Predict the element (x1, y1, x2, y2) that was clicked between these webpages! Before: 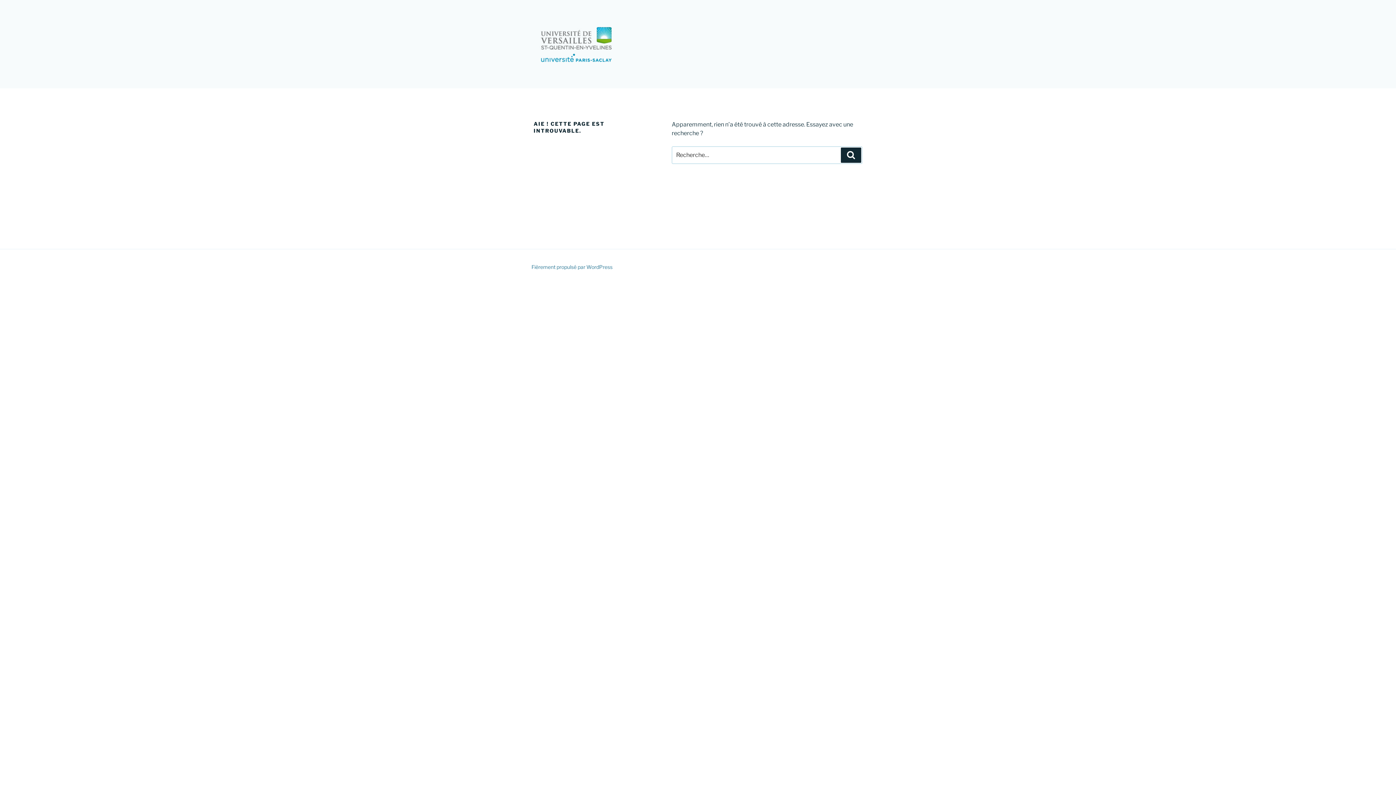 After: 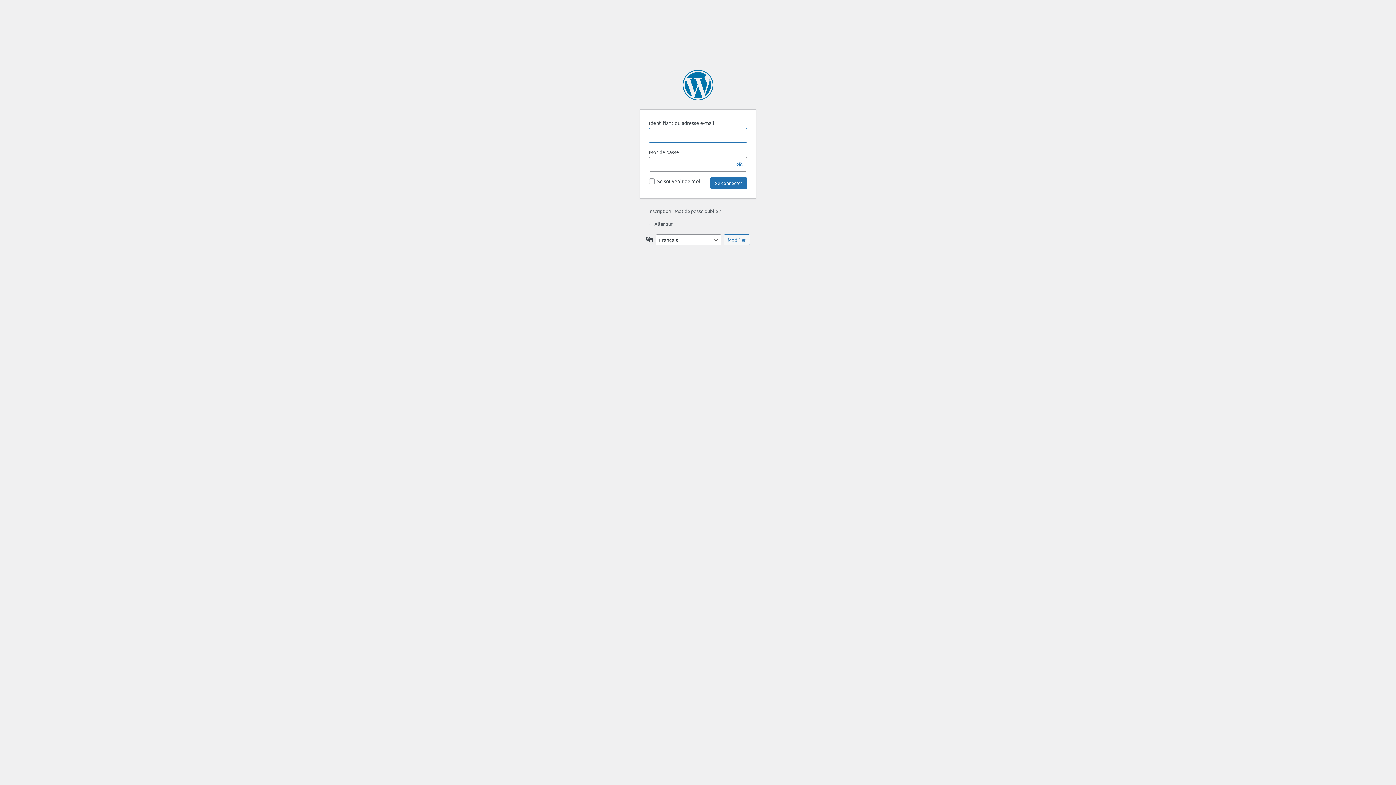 Action: bbox: (841, 147, 861, 163) label: Recherche